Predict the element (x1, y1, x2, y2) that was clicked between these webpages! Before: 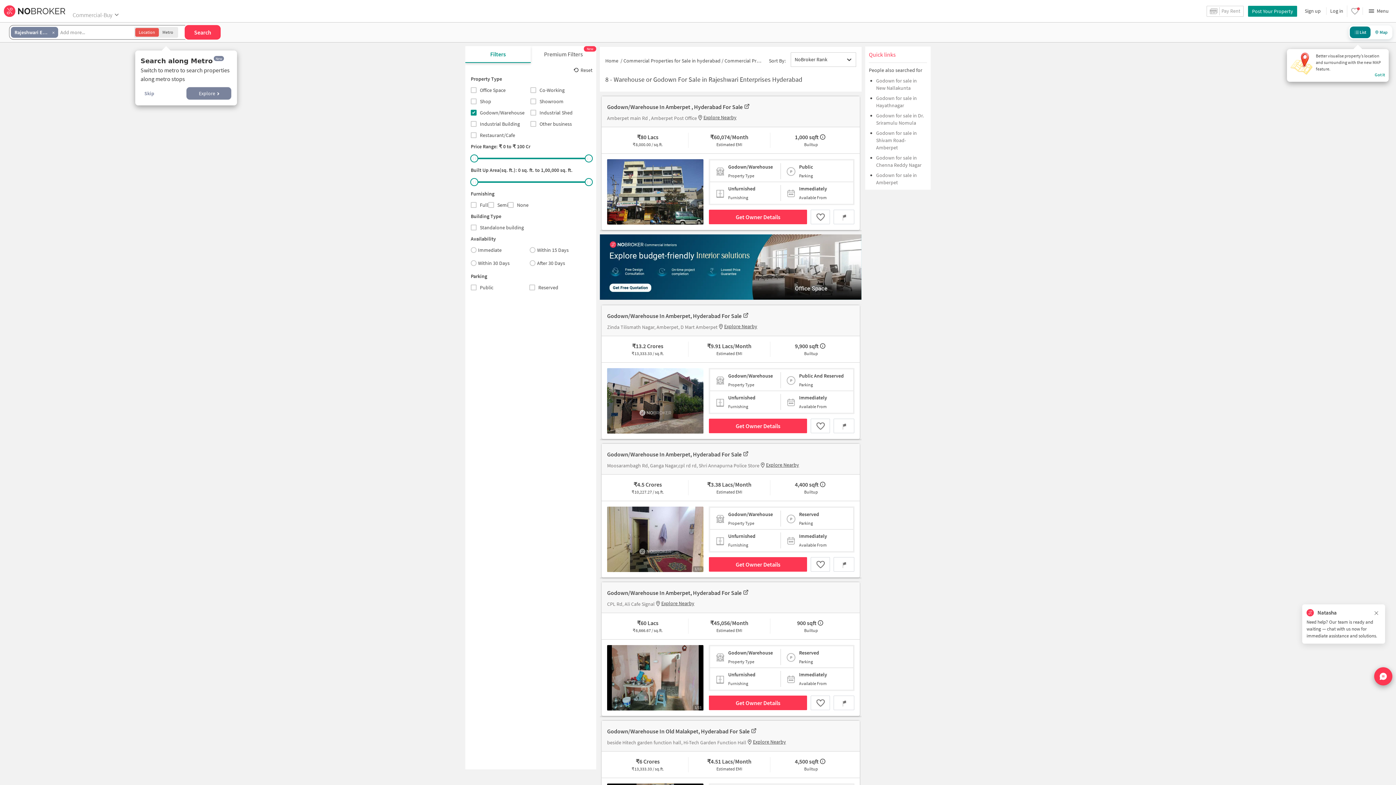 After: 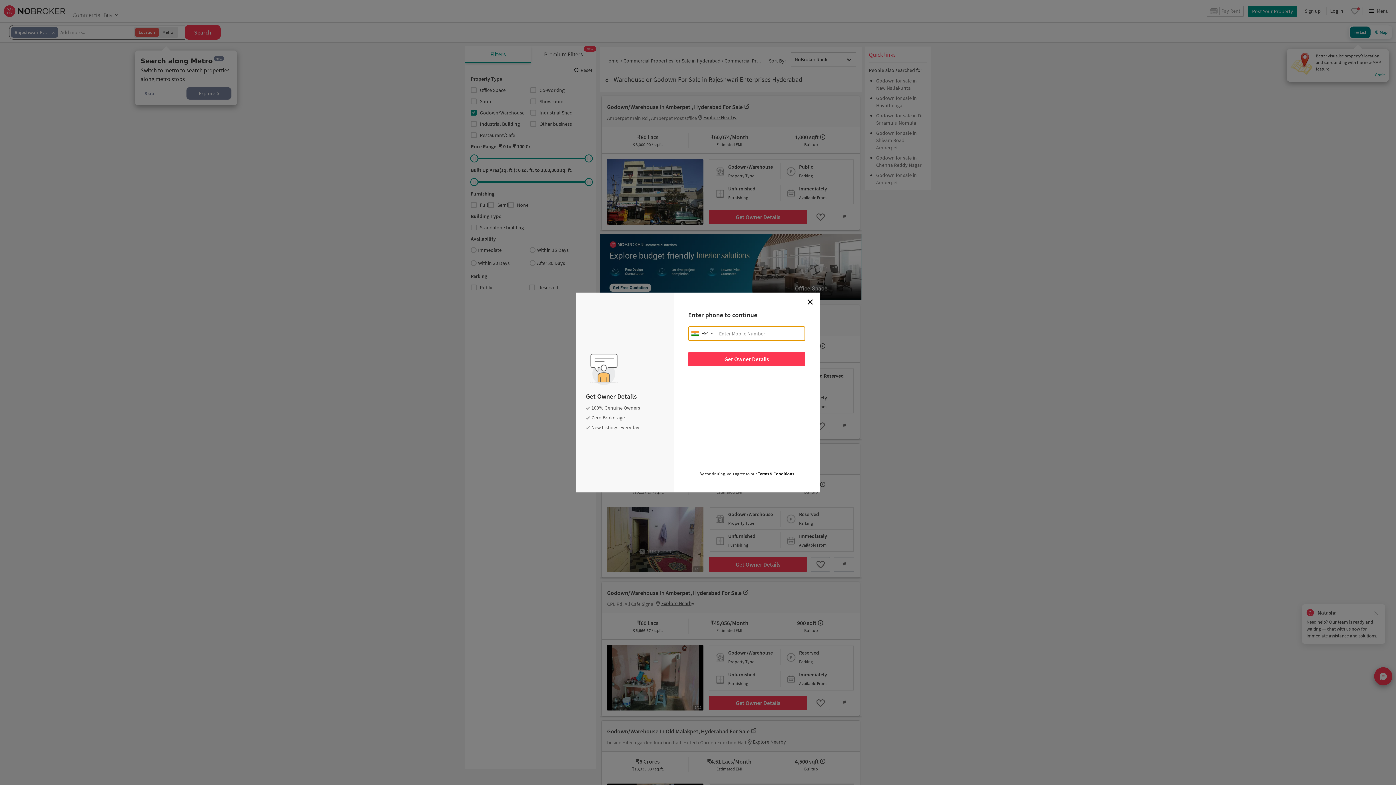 Action: label: Get Owner Details bbox: (709, 418, 807, 433)